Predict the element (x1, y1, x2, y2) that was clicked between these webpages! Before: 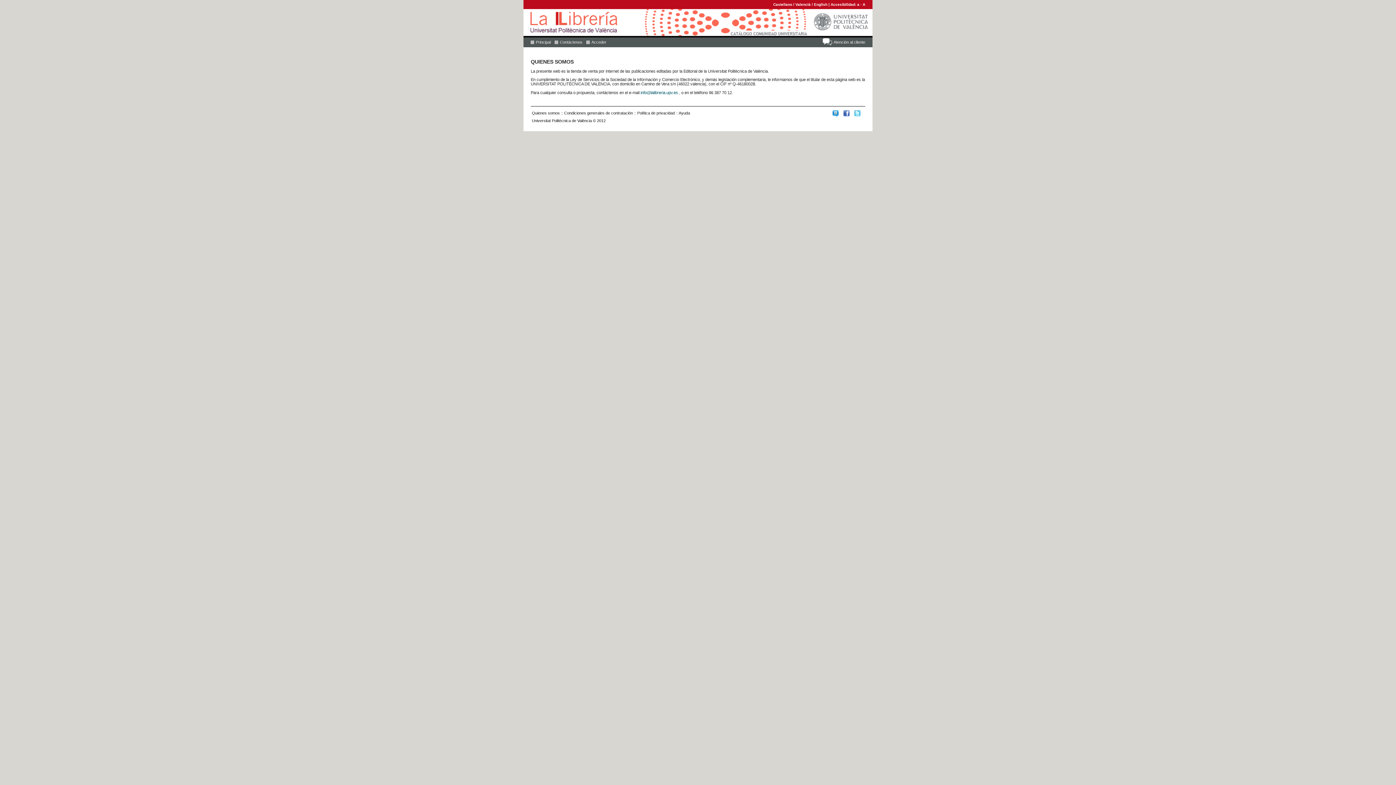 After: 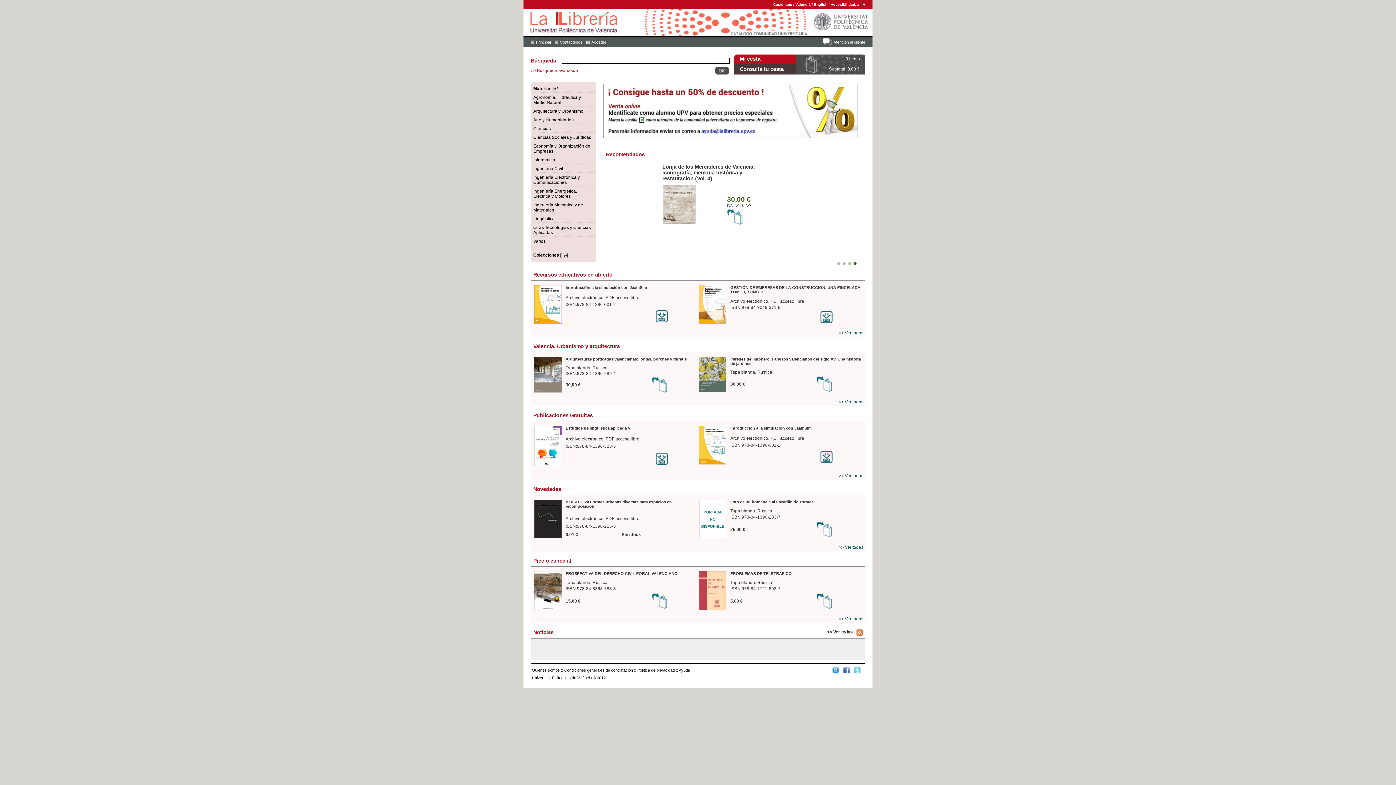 Action: label: Principal bbox: (530, 40, 550, 44)